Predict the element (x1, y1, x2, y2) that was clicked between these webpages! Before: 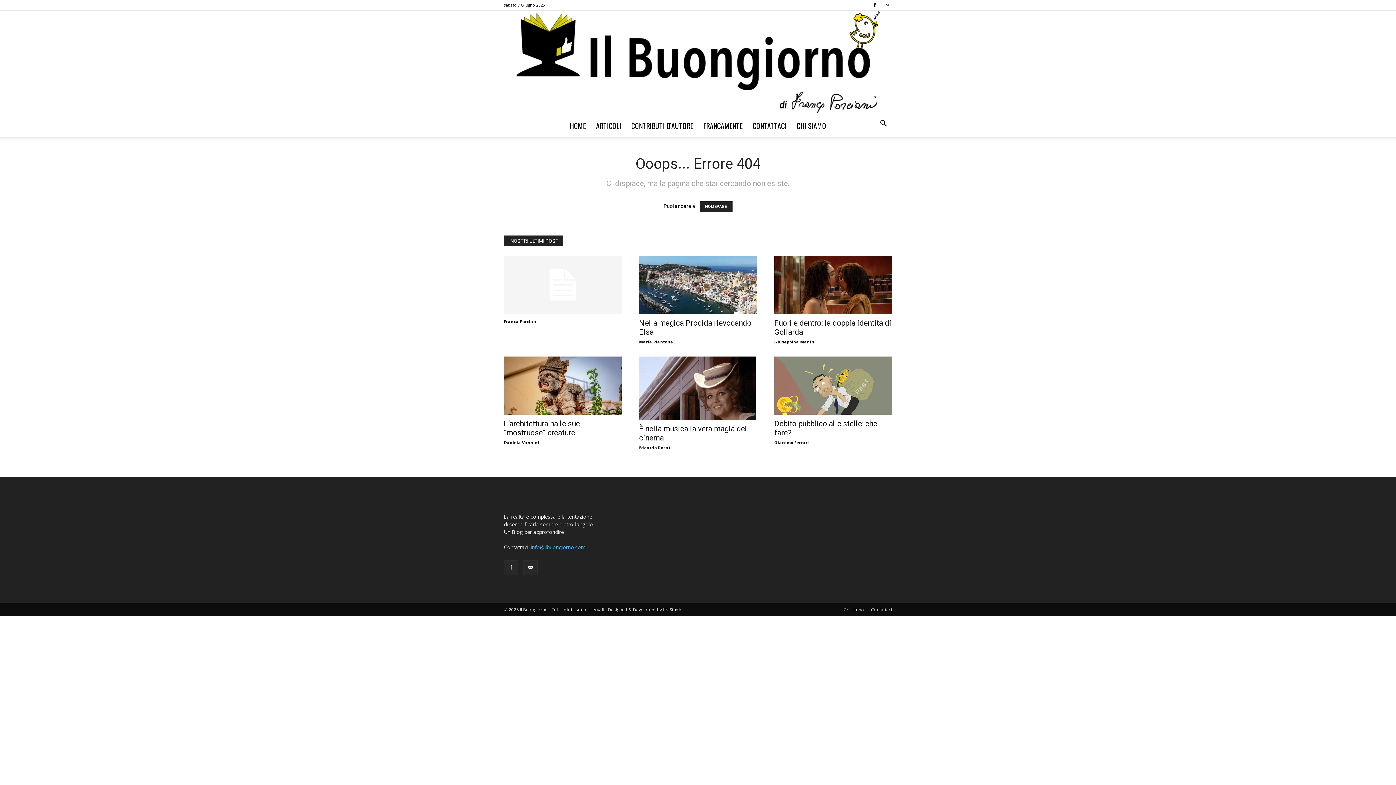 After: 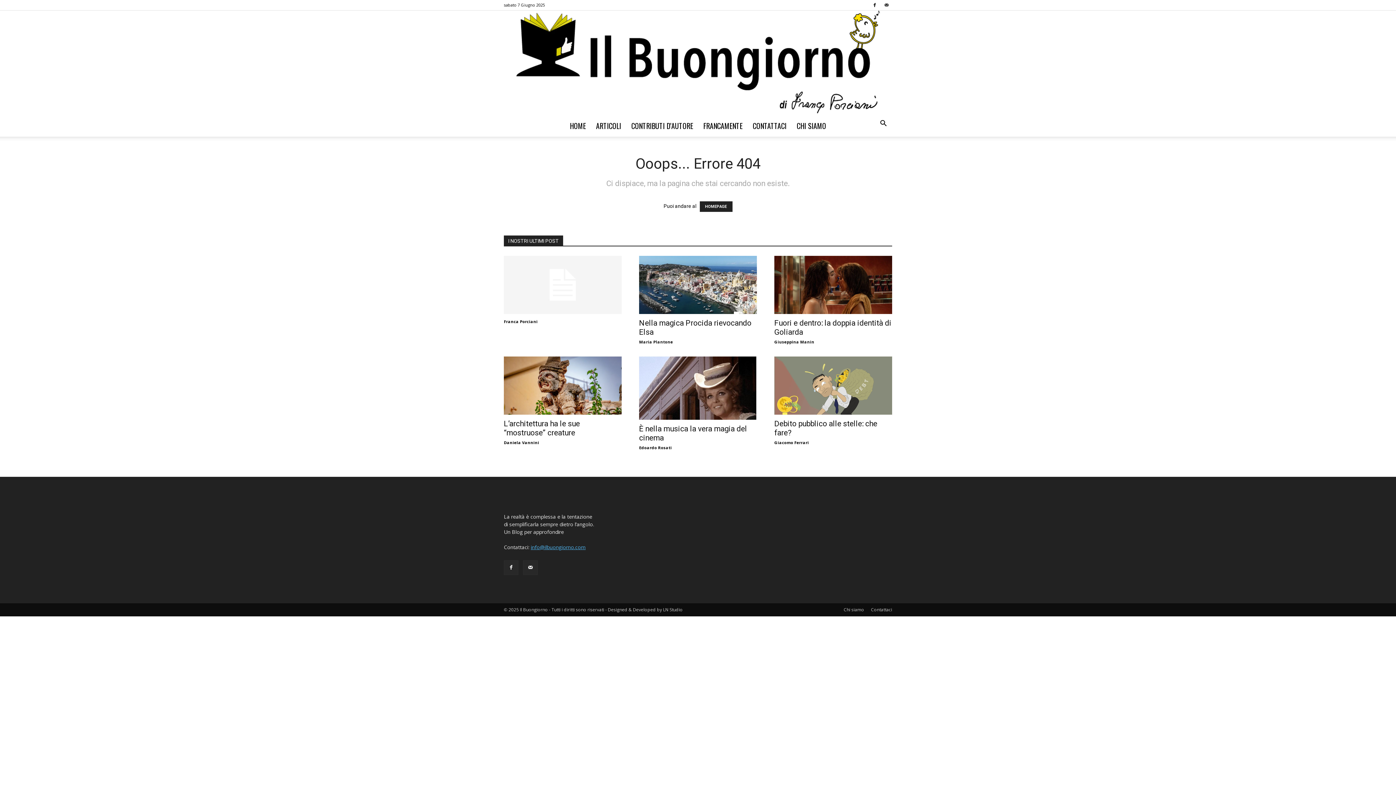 Action: label: info@ilbuongiorno.com bbox: (530, 544, 585, 551)